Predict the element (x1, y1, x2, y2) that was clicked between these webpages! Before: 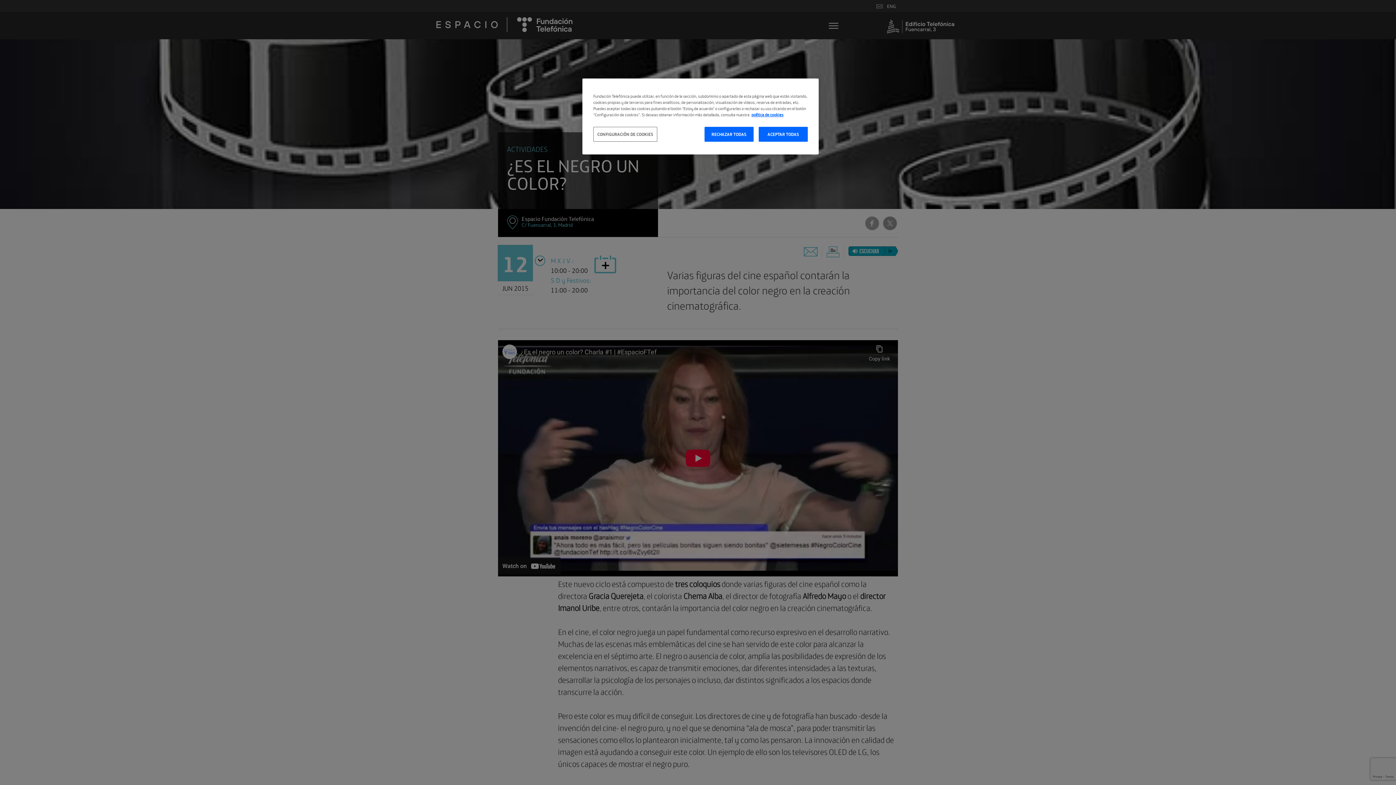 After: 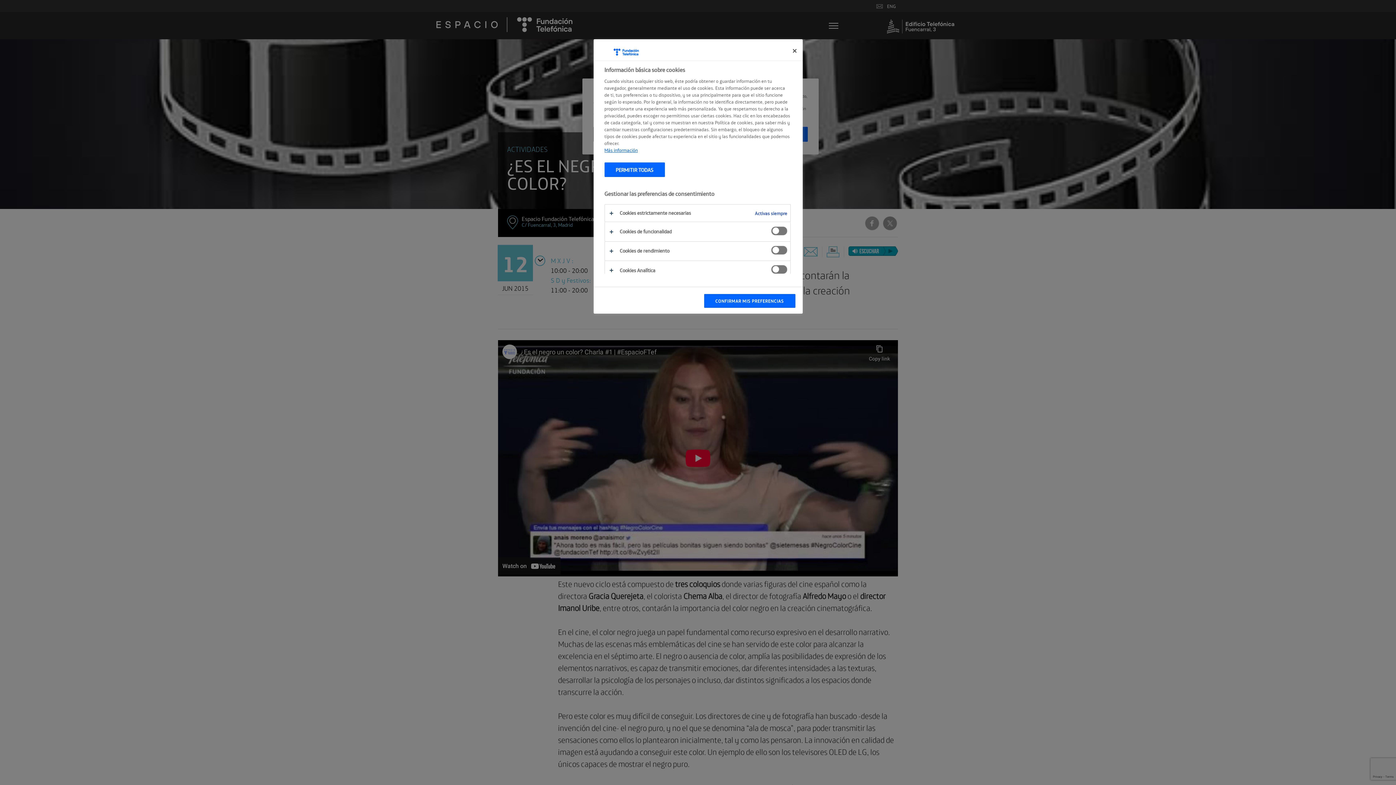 Action: label: CONFIGURACIÓN DE COOKIES bbox: (593, 126, 657, 141)